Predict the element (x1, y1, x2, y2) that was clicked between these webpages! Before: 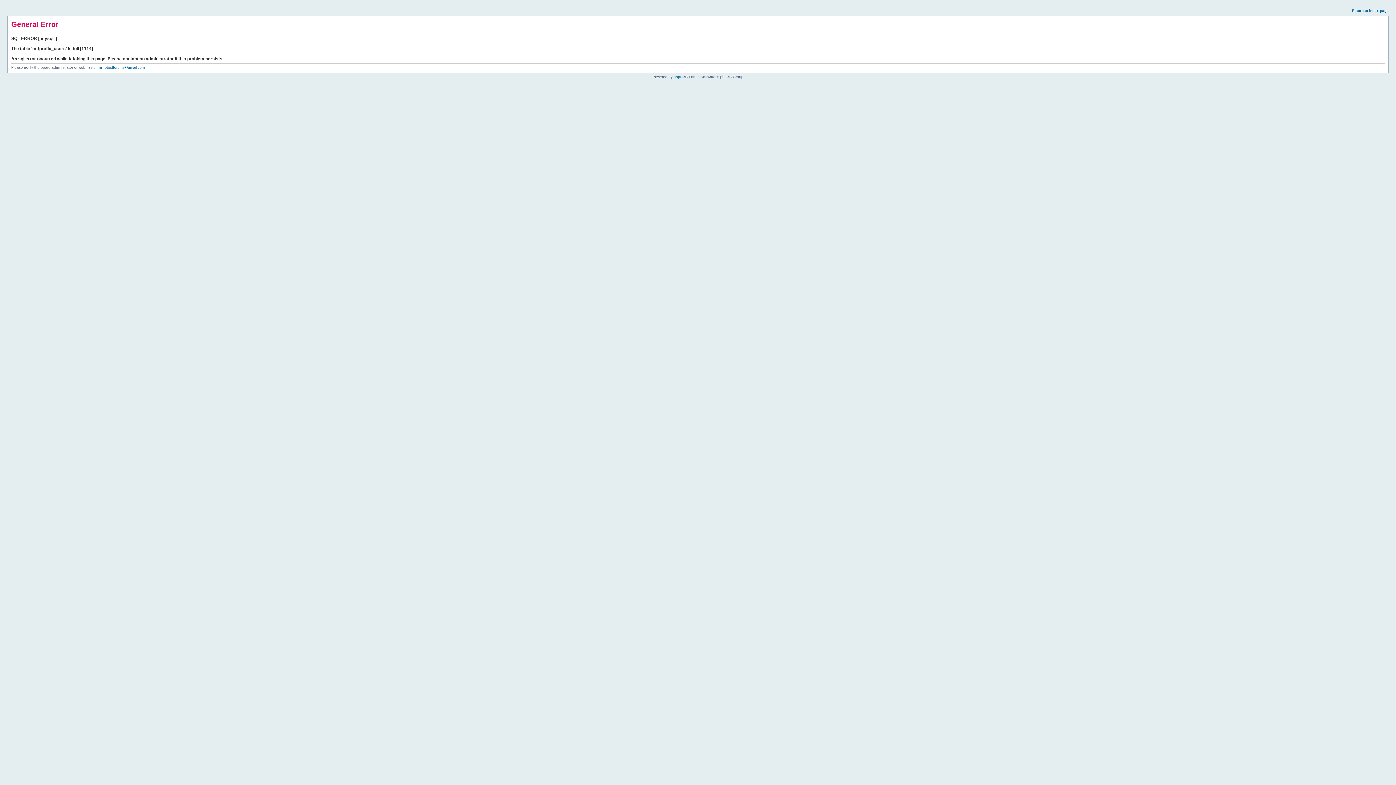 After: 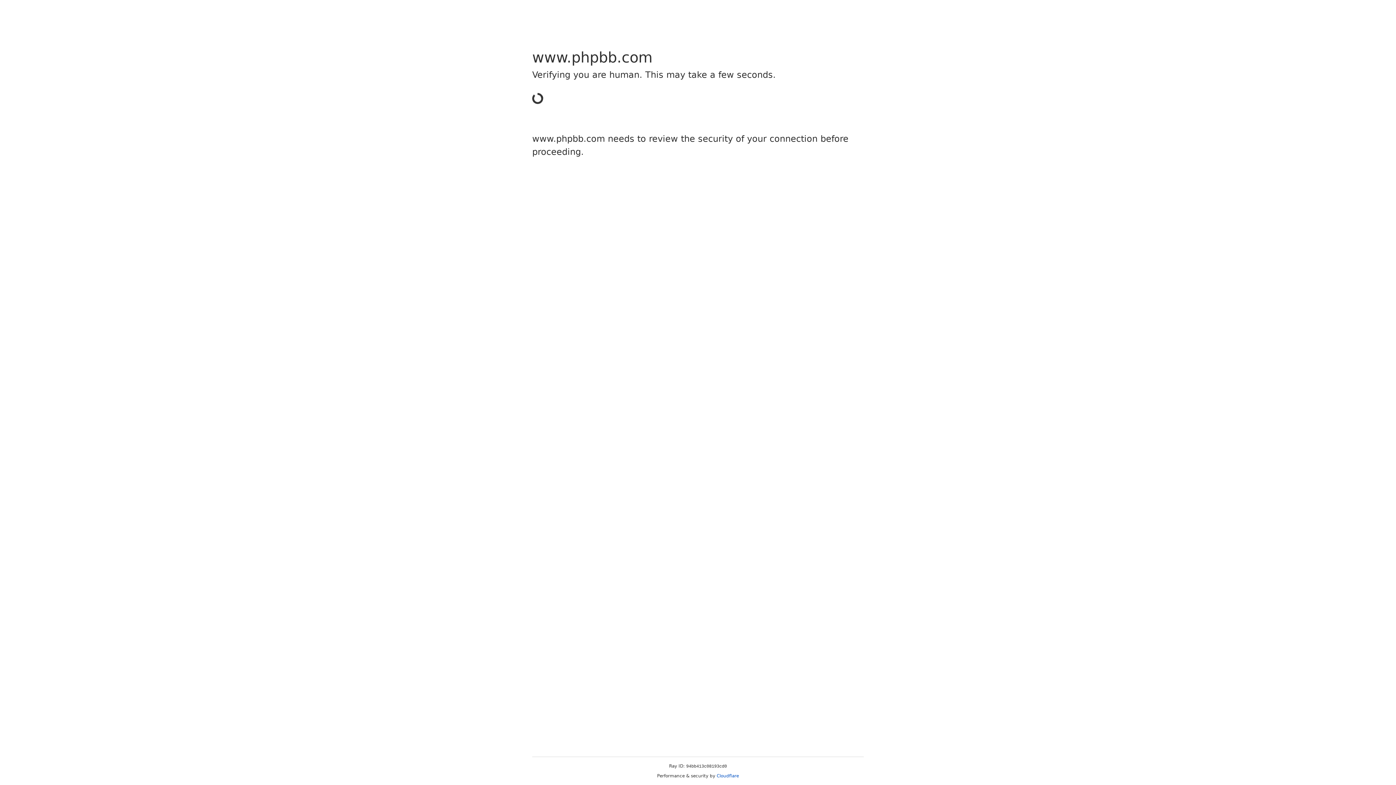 Action: bbox: (673, 74, 685, 78) label: phpBB